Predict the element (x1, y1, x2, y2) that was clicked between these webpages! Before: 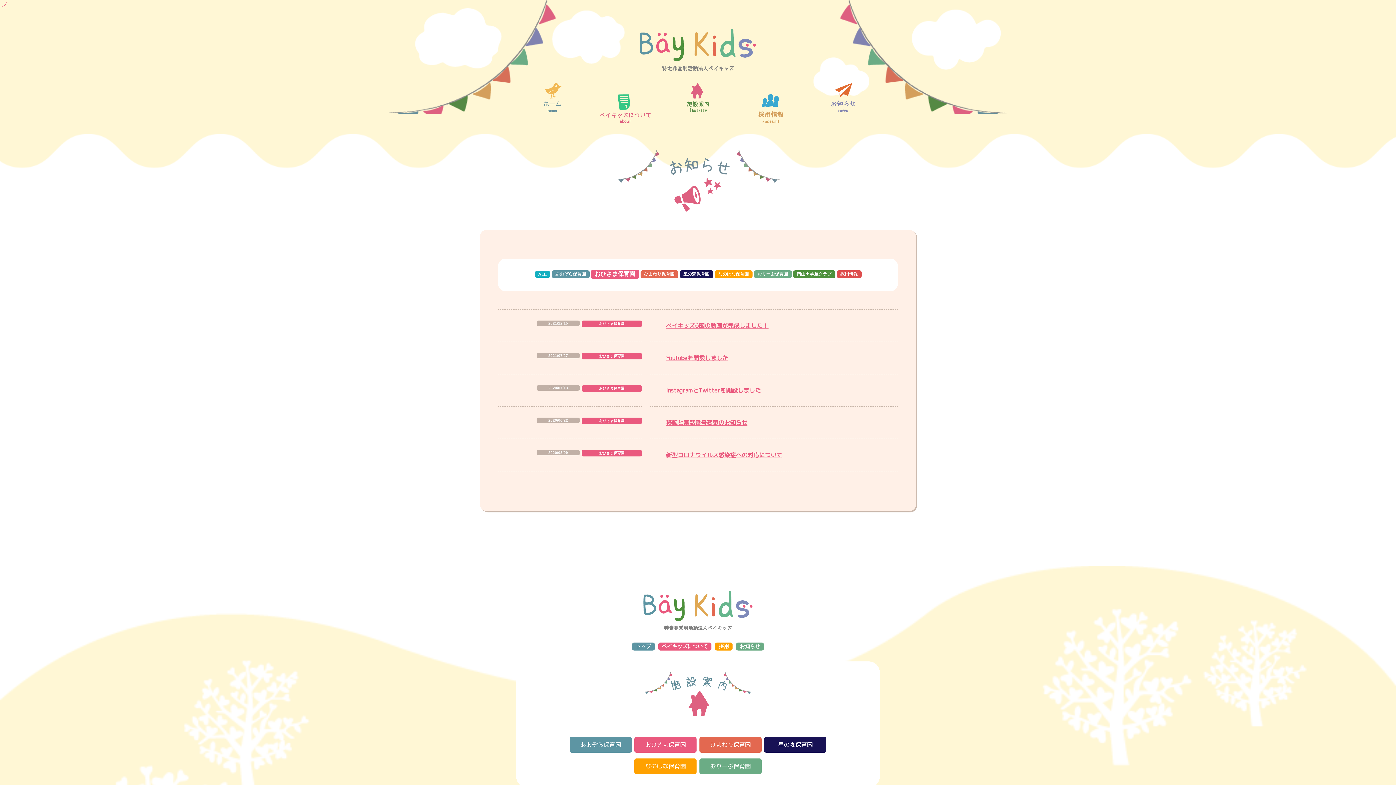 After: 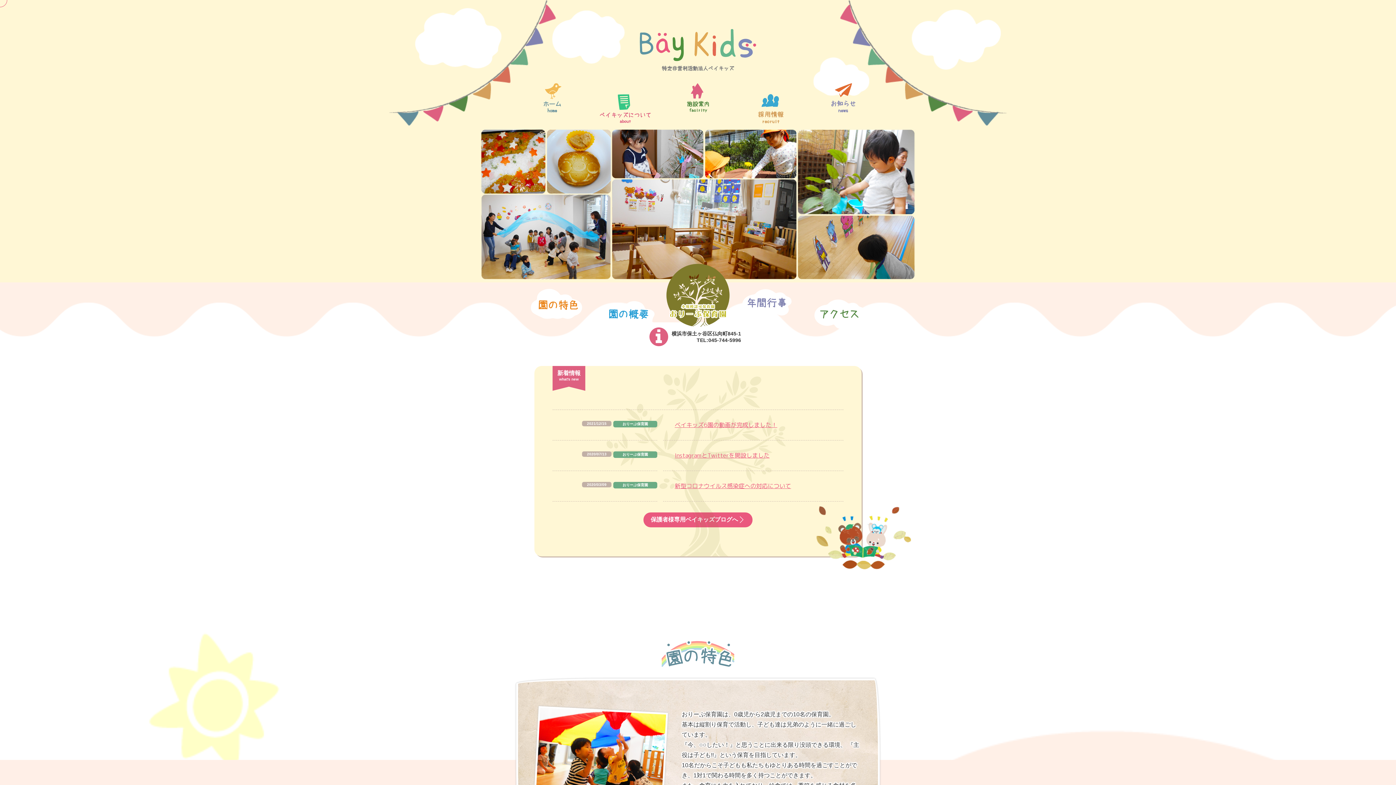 Action: bbox: (699, 758, 761, 774) label: おりーぶ保育園